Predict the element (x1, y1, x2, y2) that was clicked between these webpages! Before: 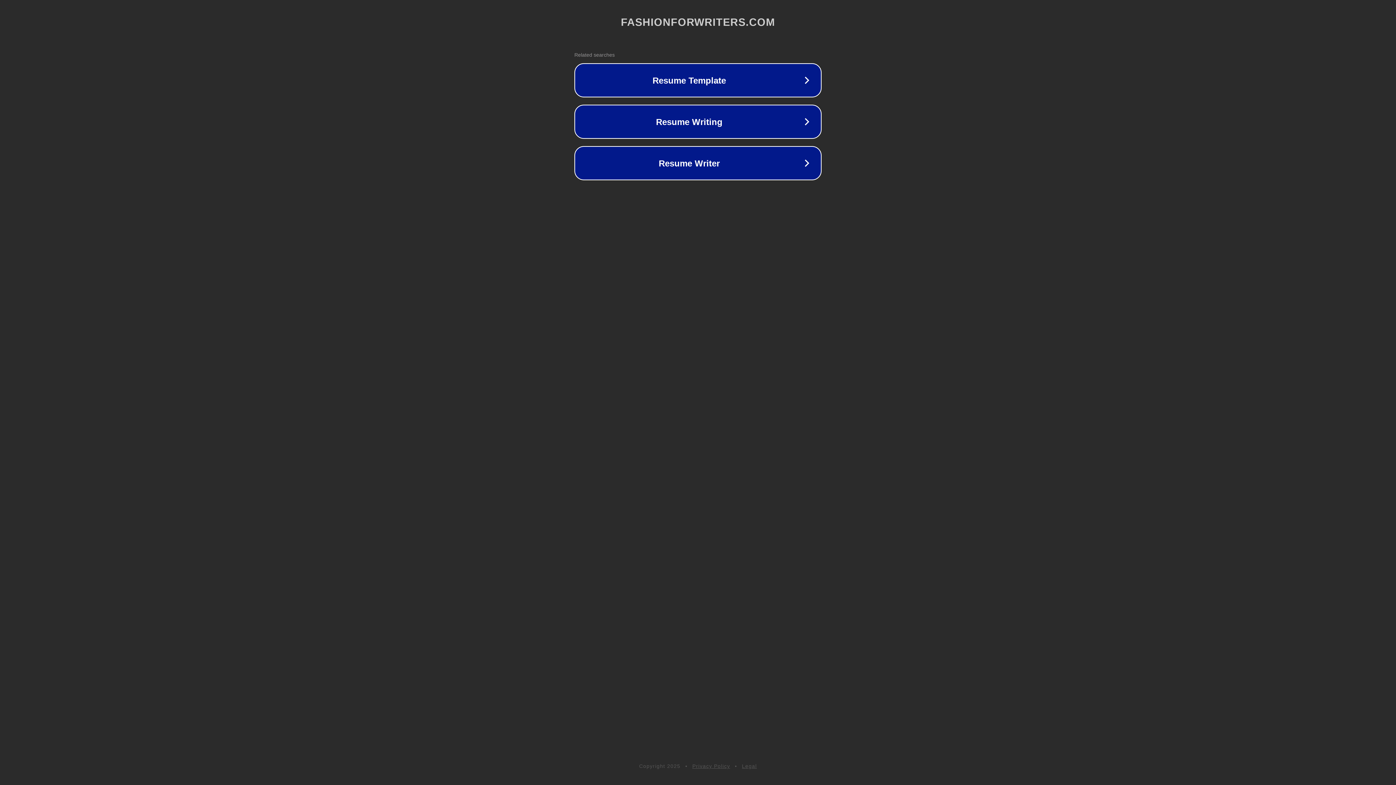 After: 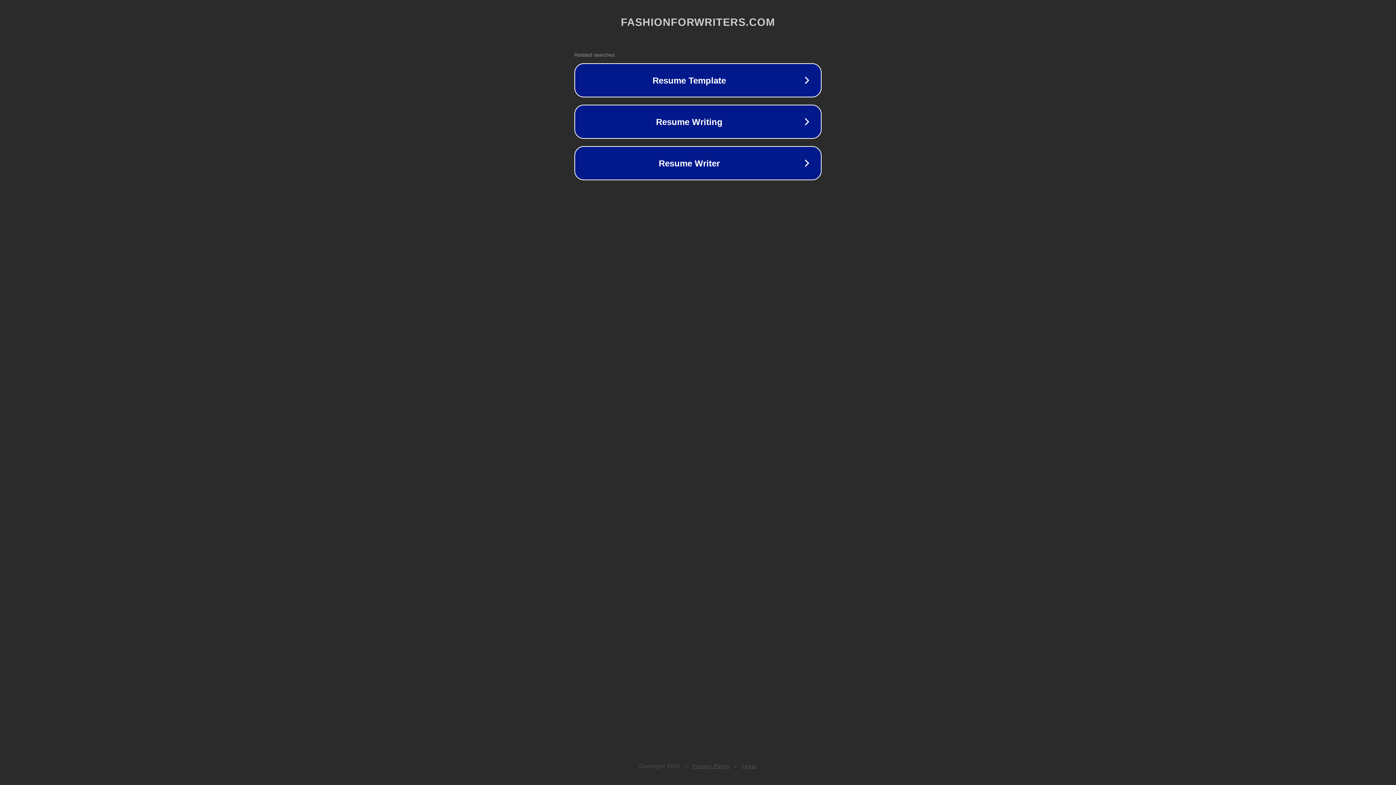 Action: label: Privacy Policy bbox: (692, 763, 730, 769)